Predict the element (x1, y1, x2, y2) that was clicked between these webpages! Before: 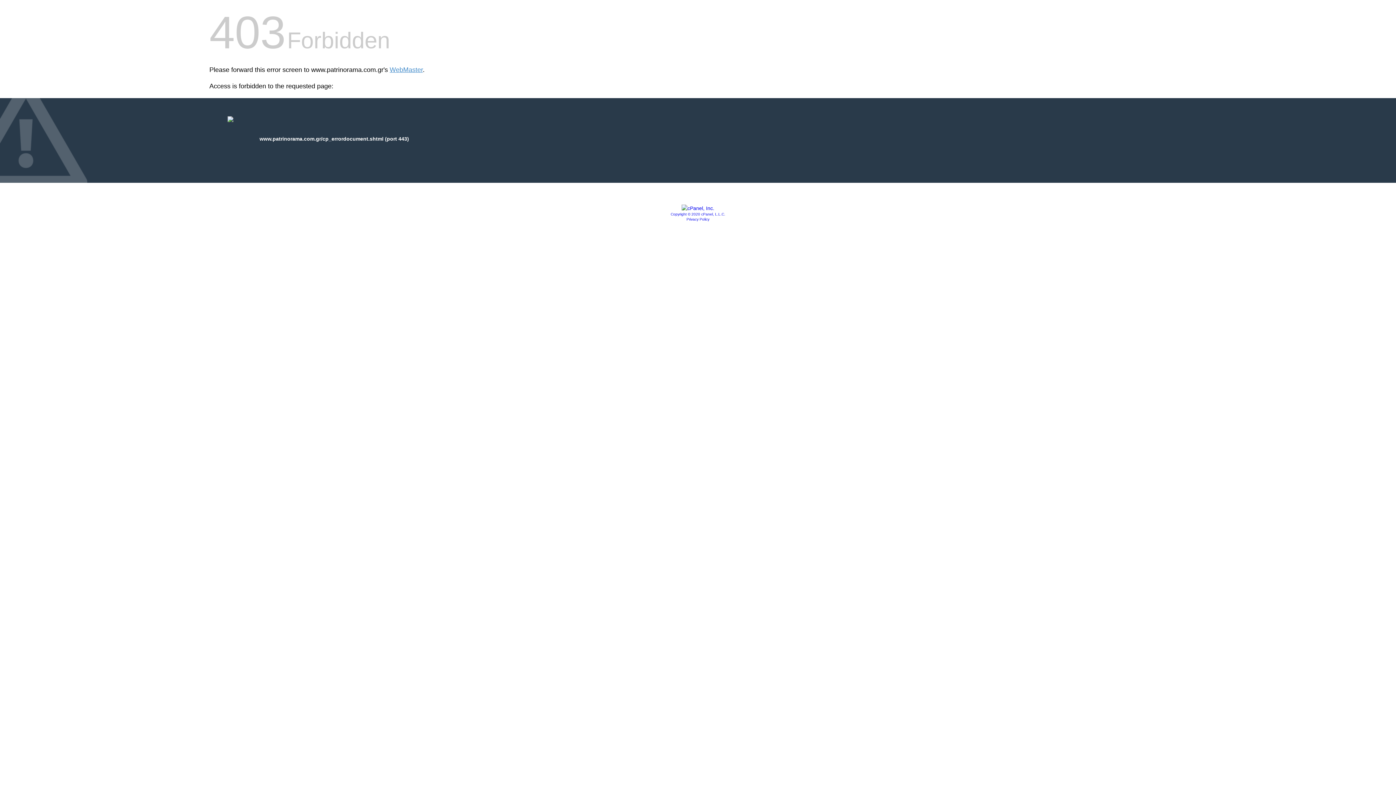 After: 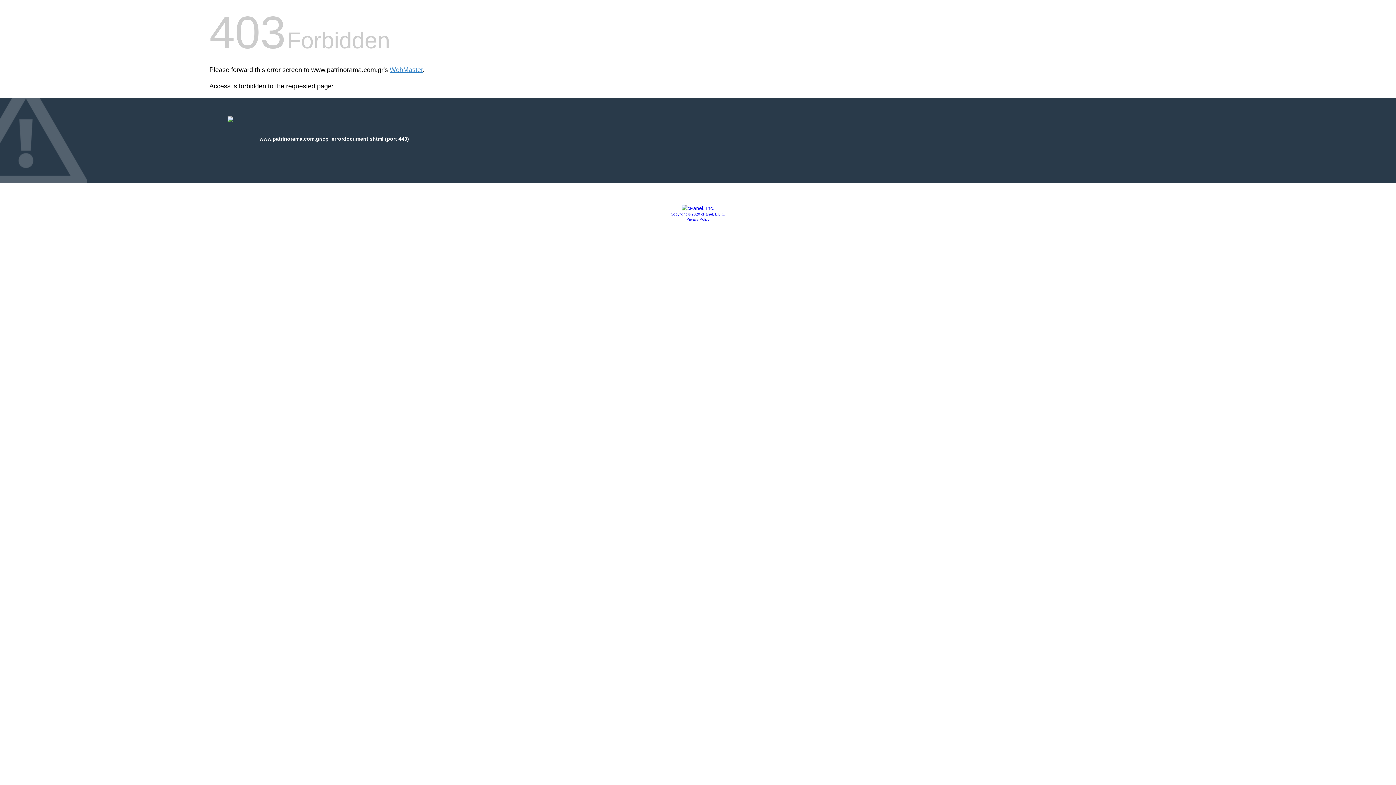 Action: bbox: (681, 205, 714, 211)